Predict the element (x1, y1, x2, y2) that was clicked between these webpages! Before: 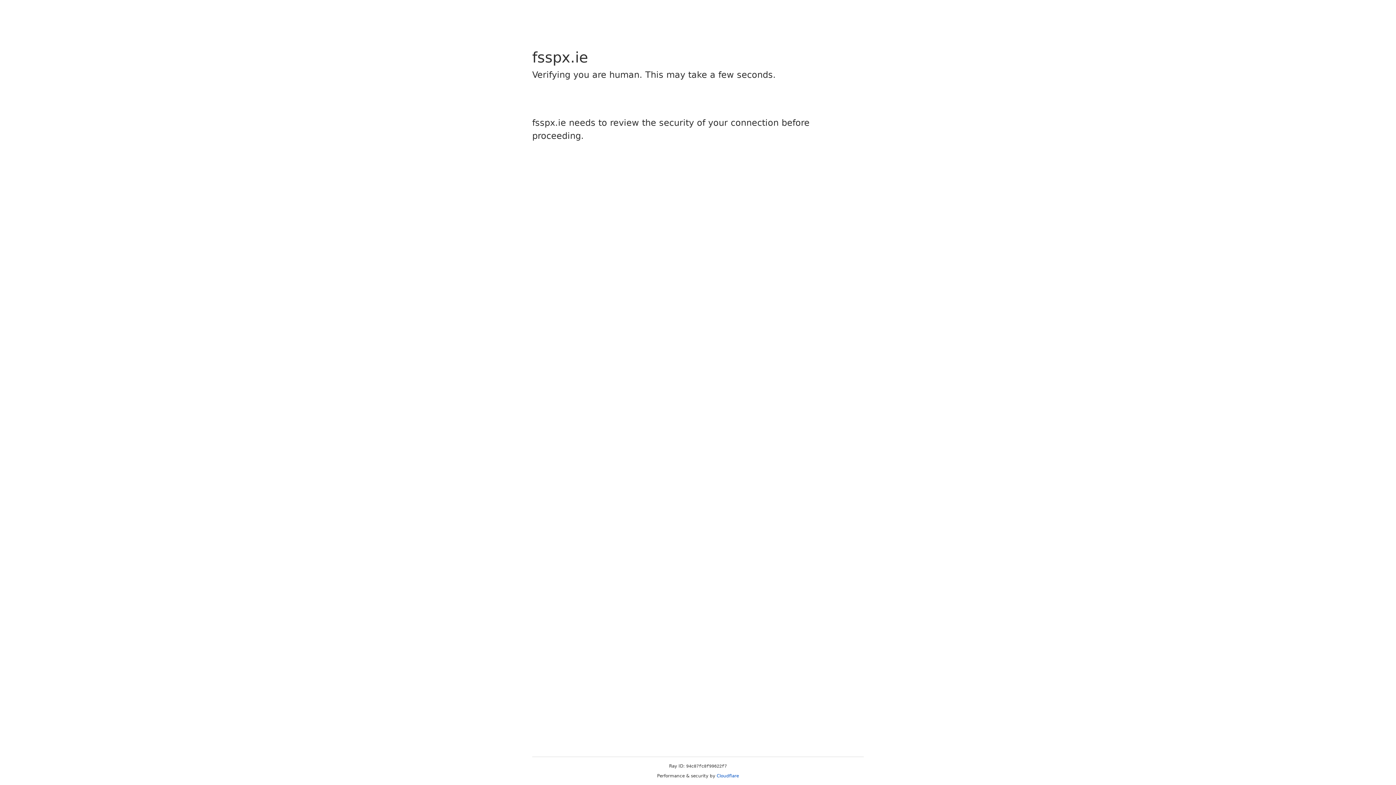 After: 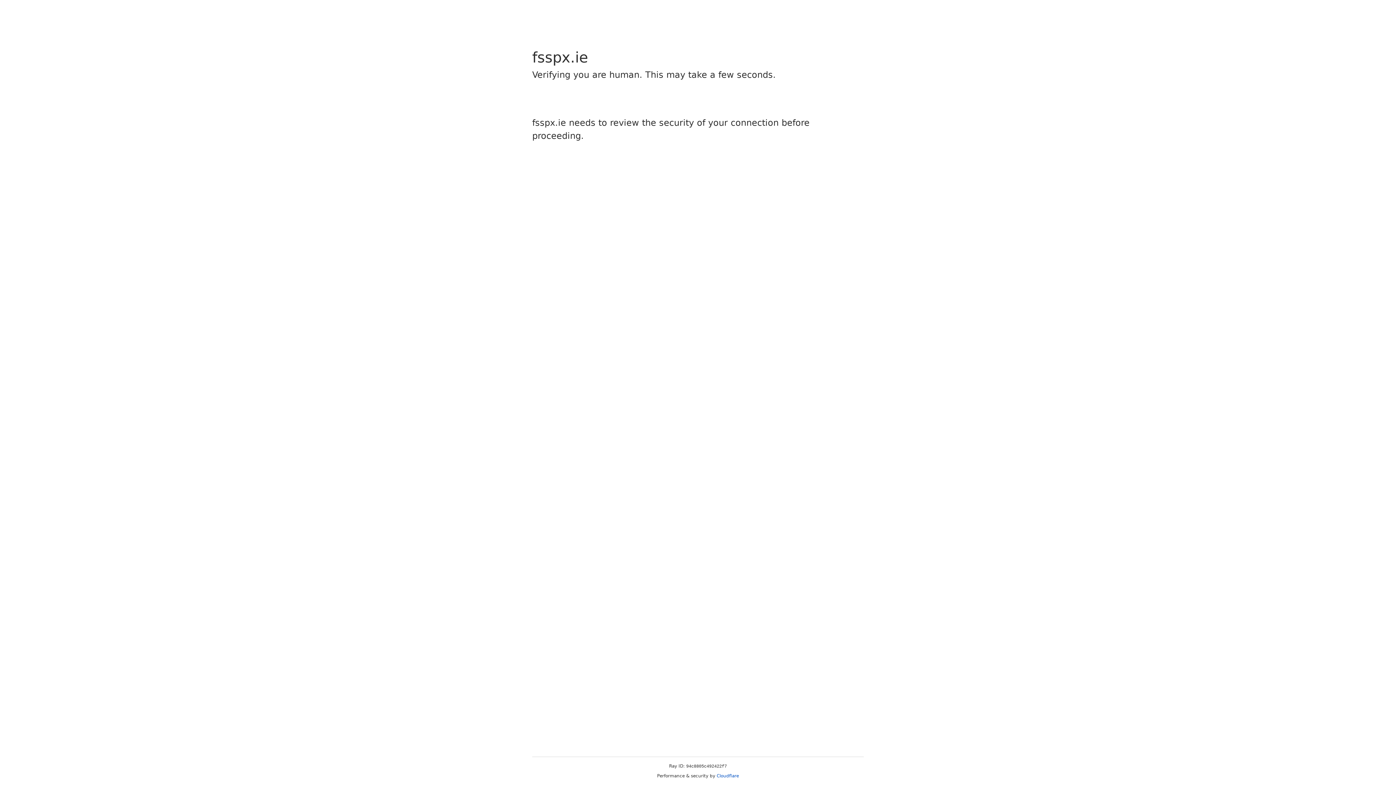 Action: label: Cloudflare bbox: (716, 773, 739, 778)